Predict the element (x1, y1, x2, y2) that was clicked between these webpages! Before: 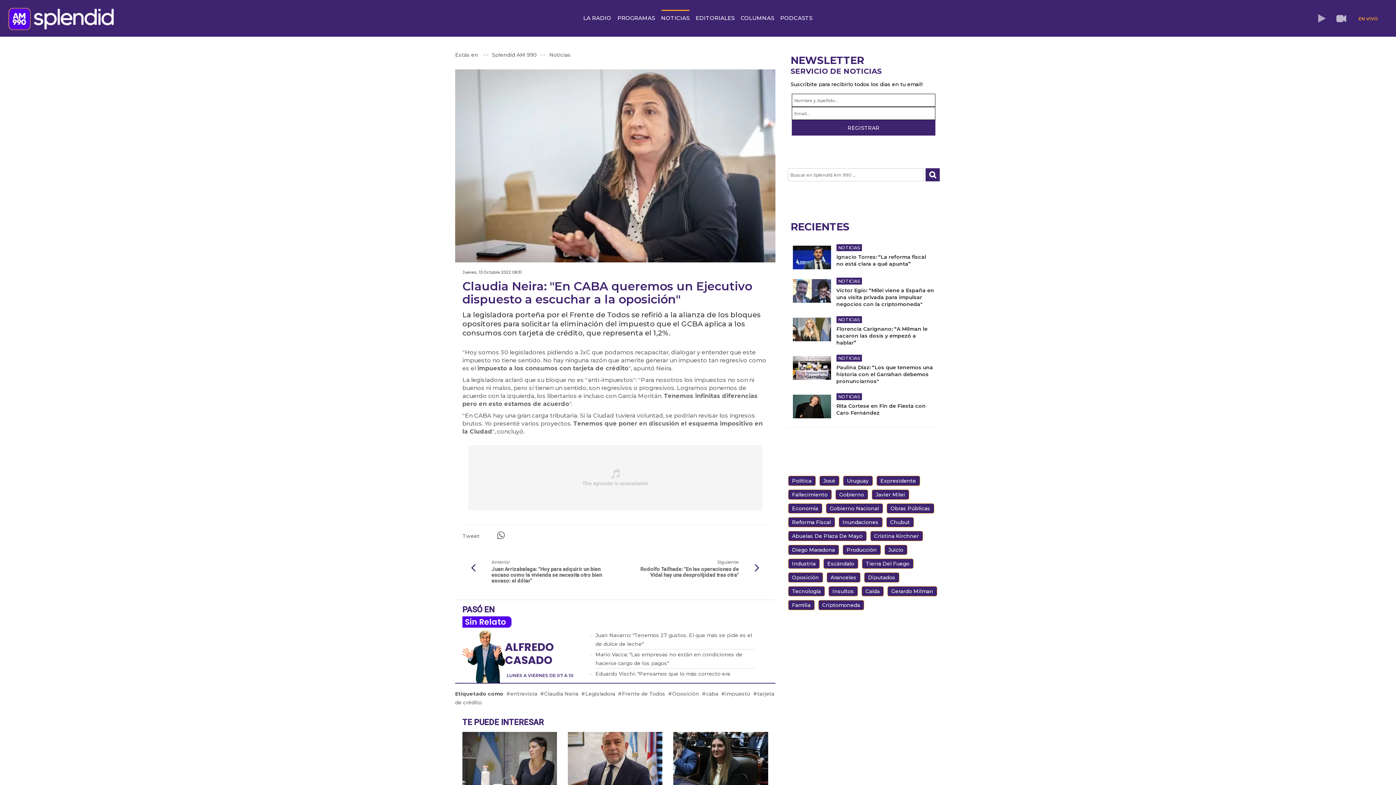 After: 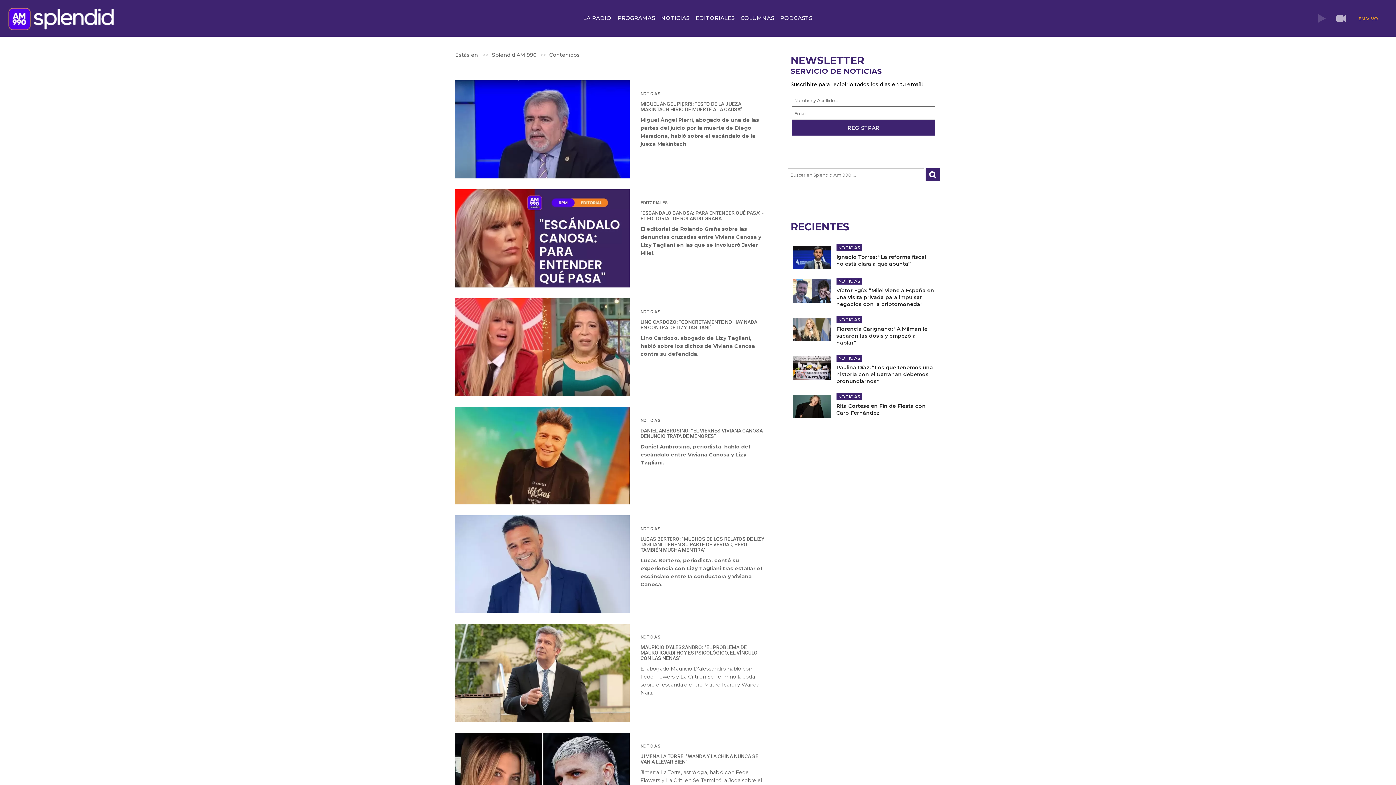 Action: label: Escándalo bbox: (823, 558, 858, 569)